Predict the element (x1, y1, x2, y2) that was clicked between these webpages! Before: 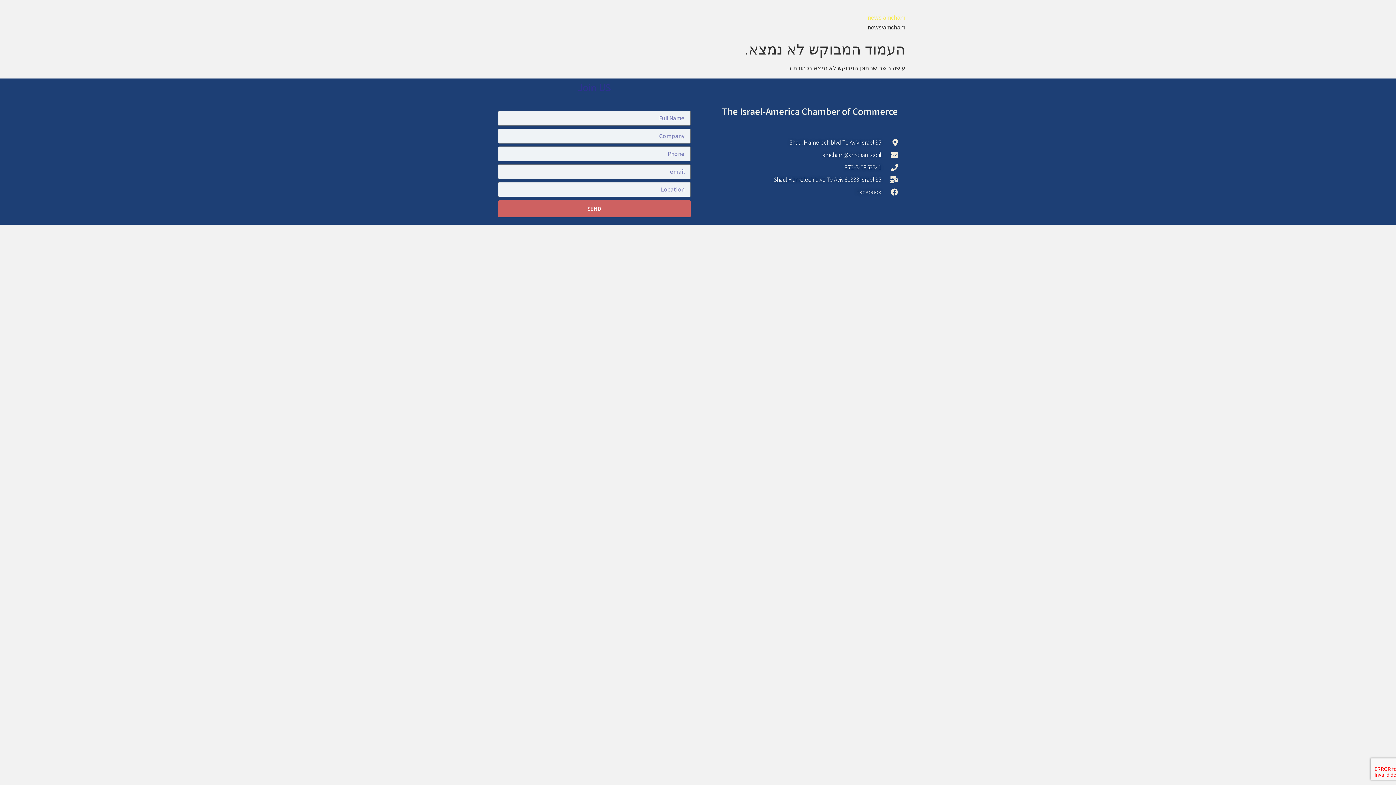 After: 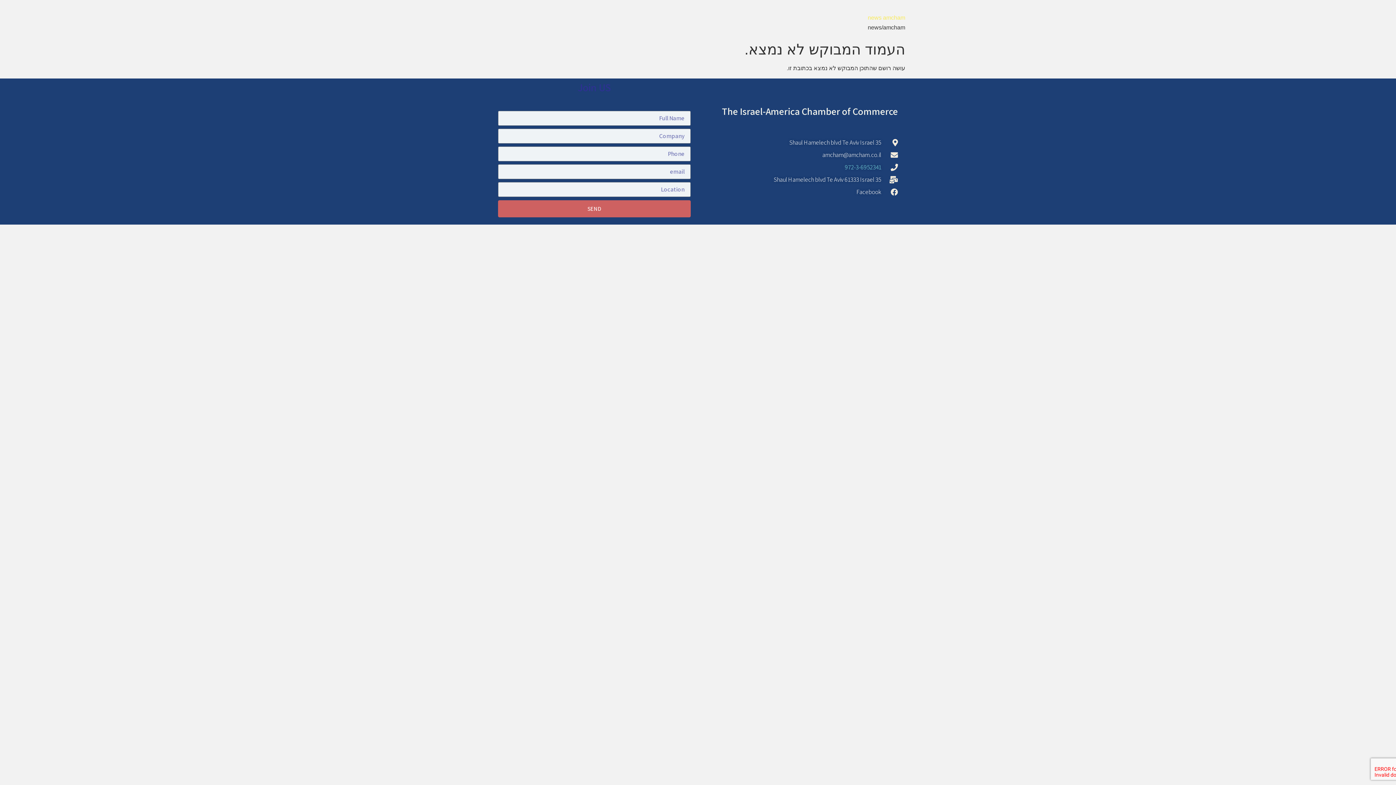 Action: bbox: (705, 162, 898, 172) label: 972-3-6952341